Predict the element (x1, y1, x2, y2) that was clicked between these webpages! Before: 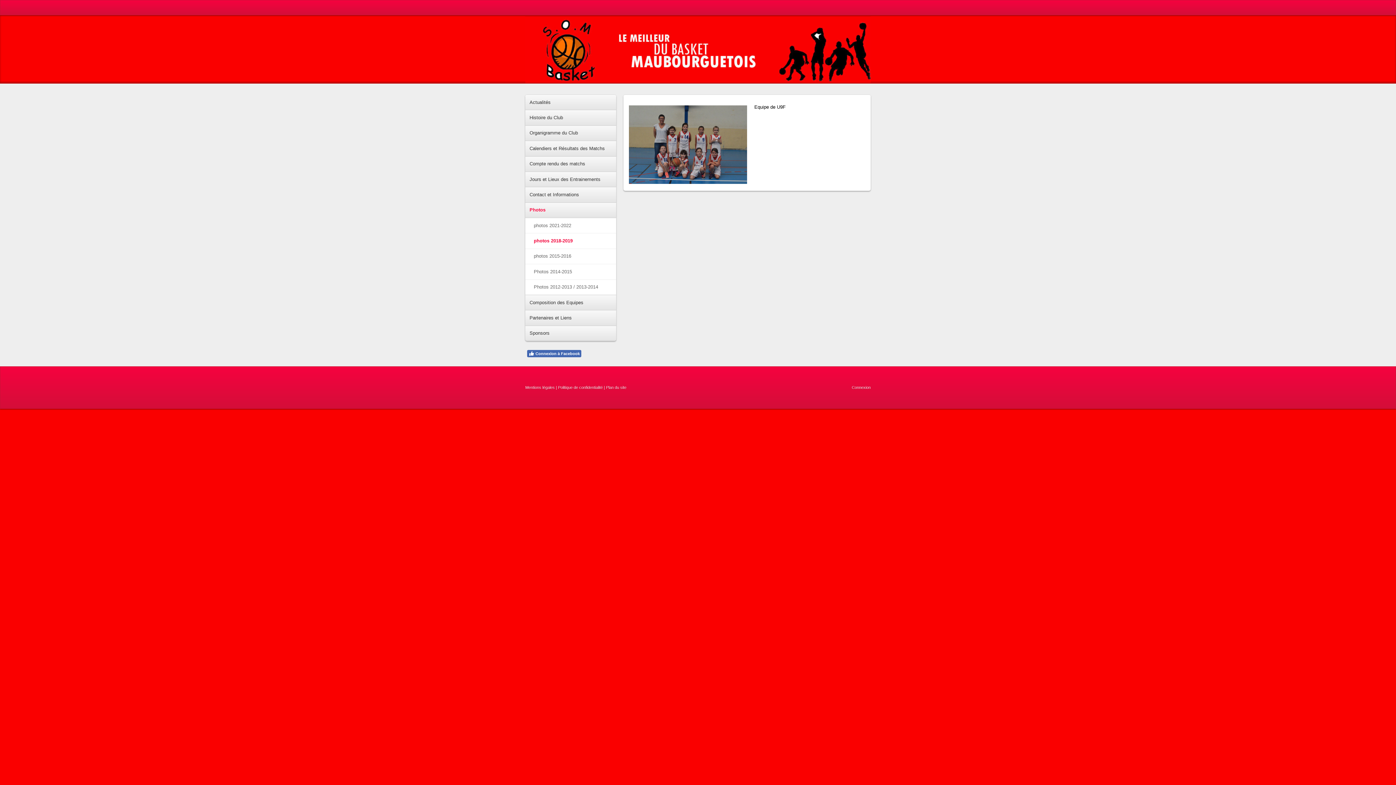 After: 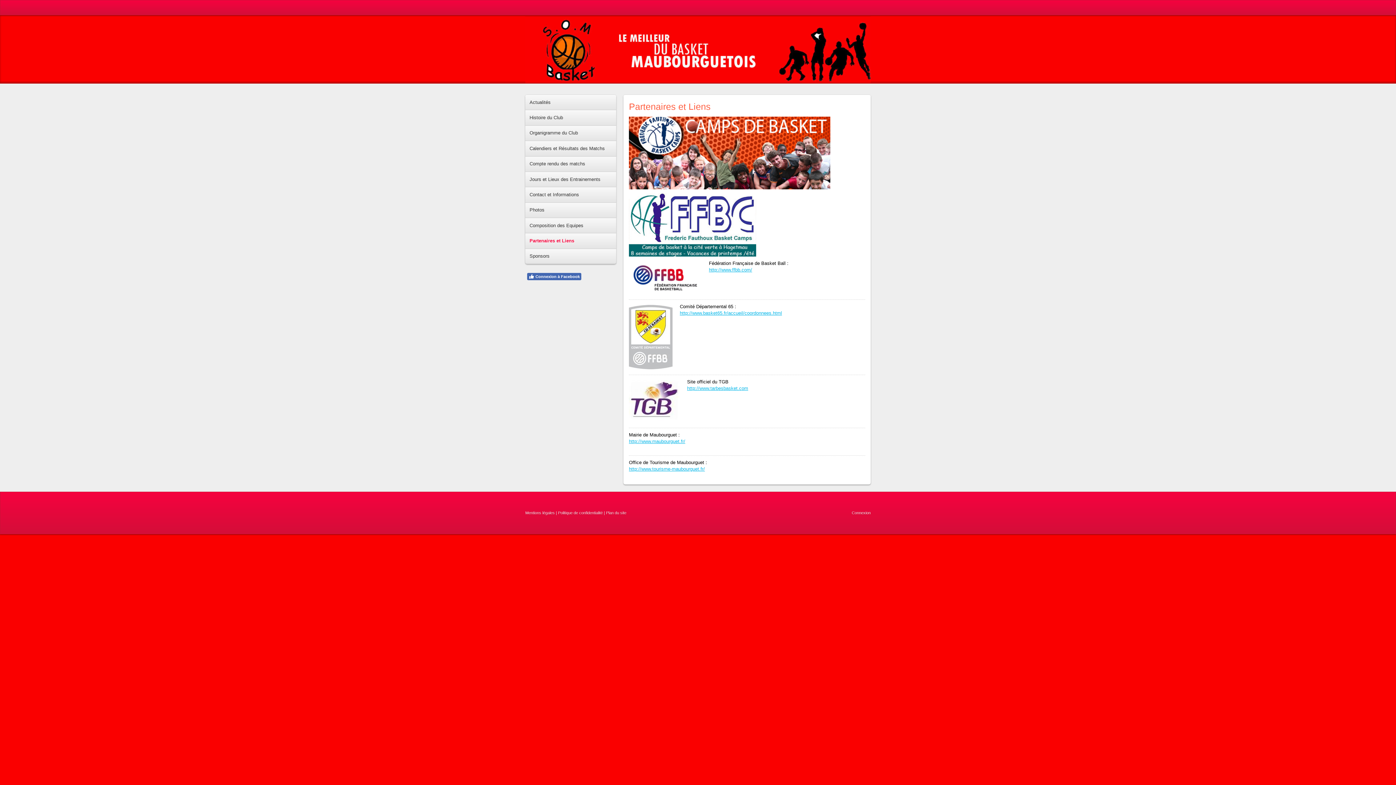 Action: bbox: (525, 310, 616, 325) label: Partenaires et Liens